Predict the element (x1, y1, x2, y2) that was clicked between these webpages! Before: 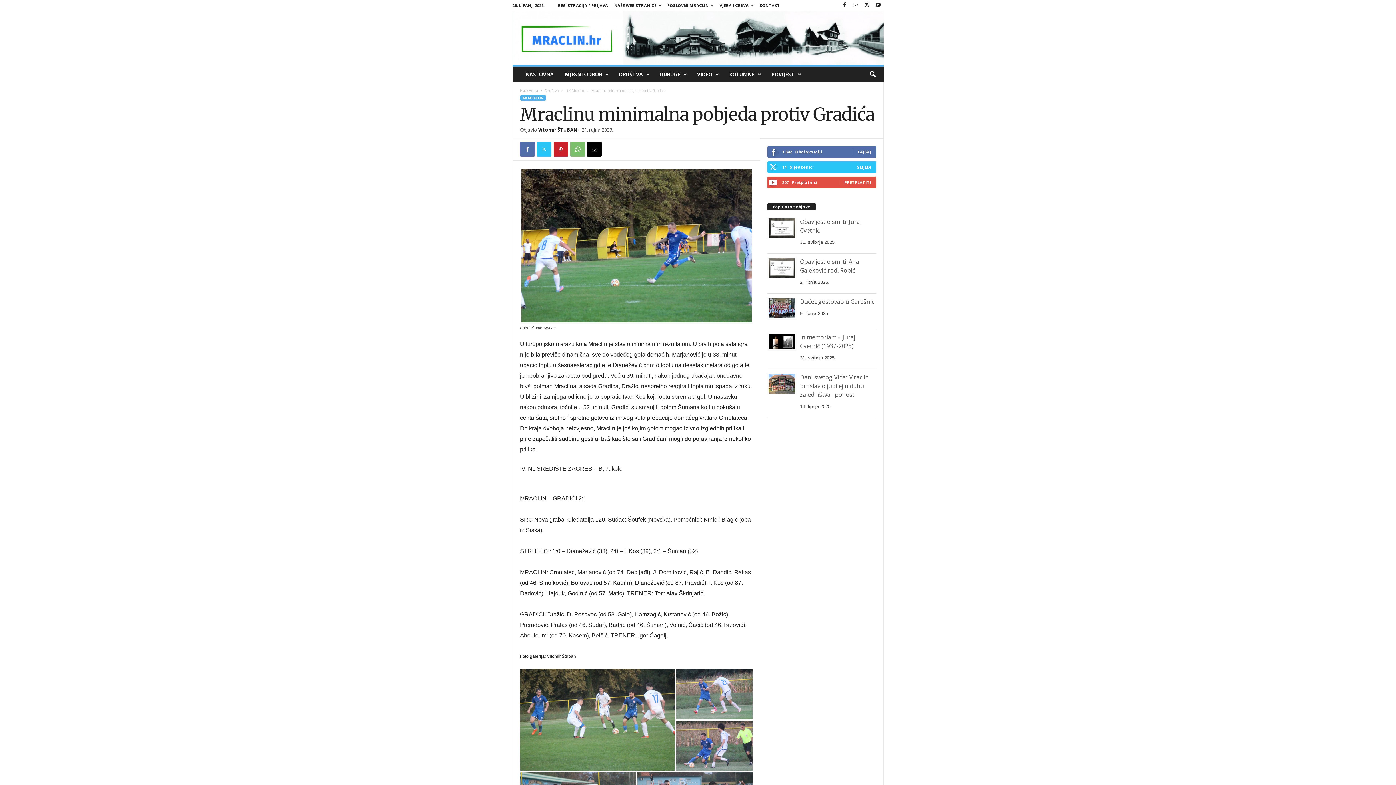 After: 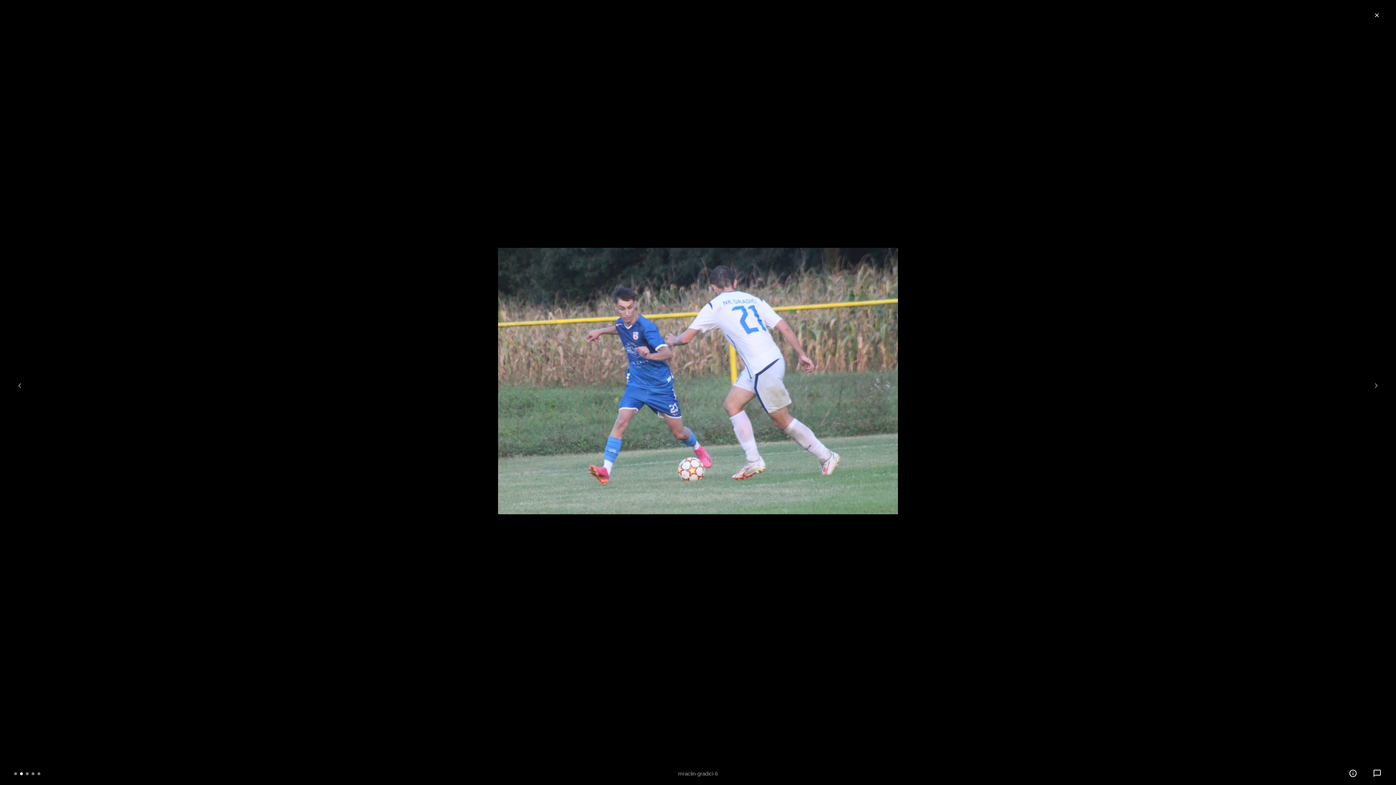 Action: bbox: (676, 669, 752, 719)